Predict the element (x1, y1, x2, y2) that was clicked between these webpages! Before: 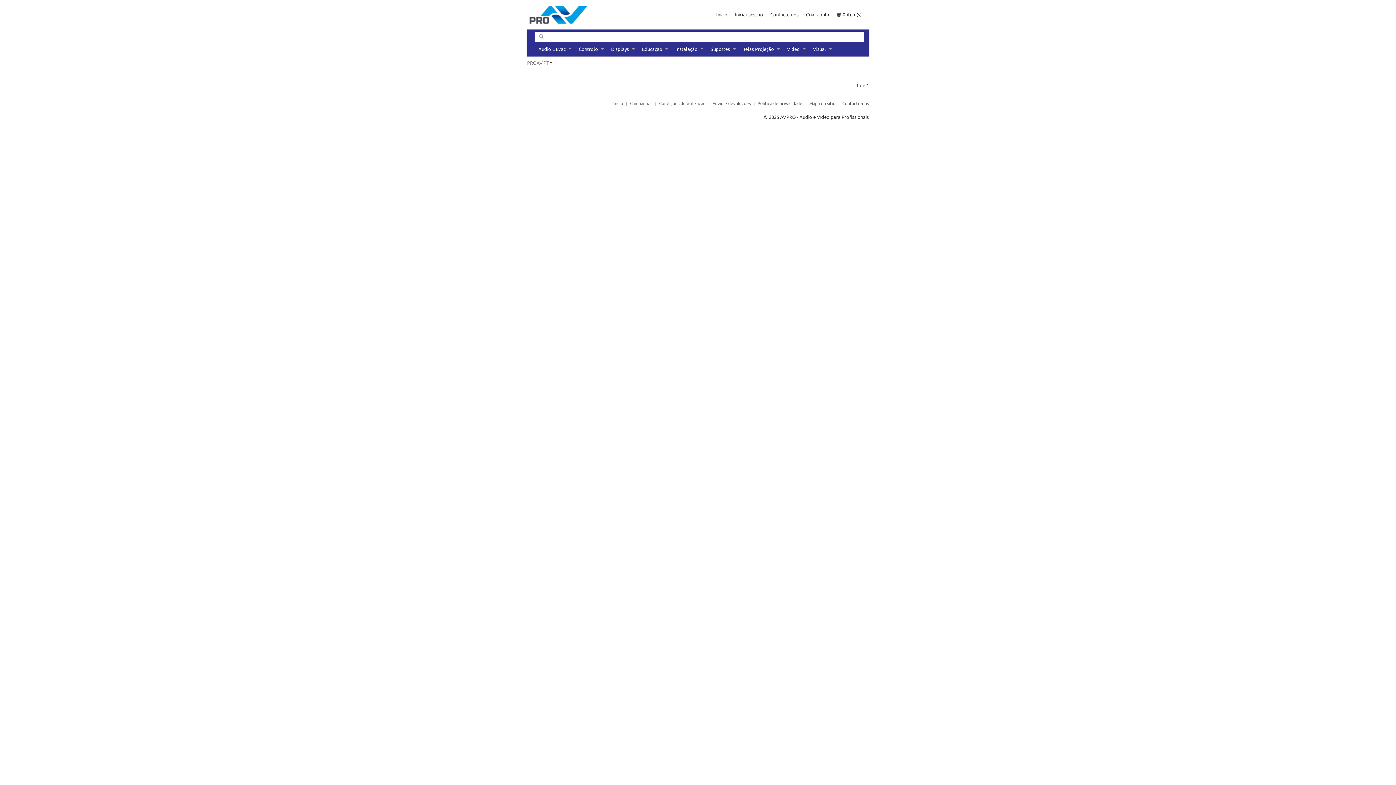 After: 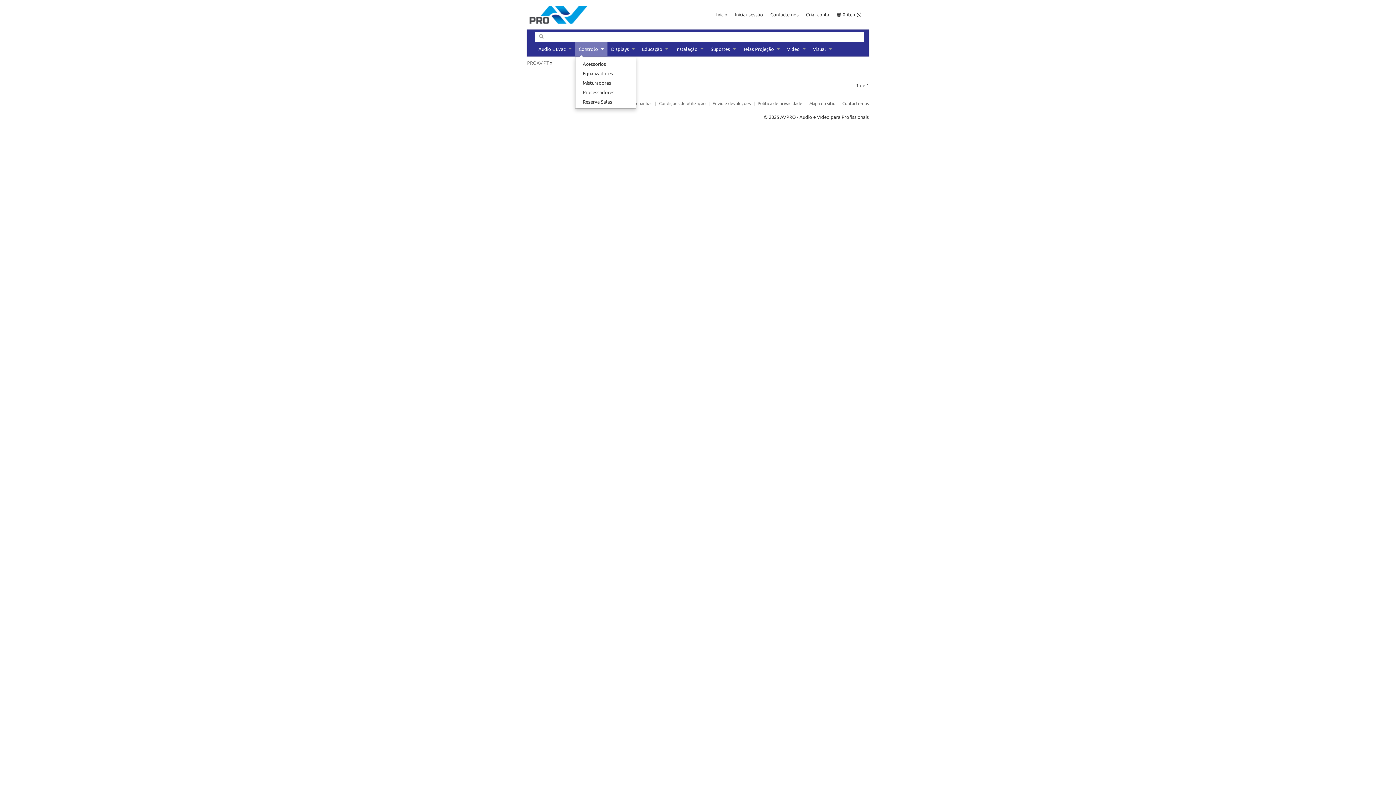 Action: label: Controlo   bbox: (575, 41, 607, 56)